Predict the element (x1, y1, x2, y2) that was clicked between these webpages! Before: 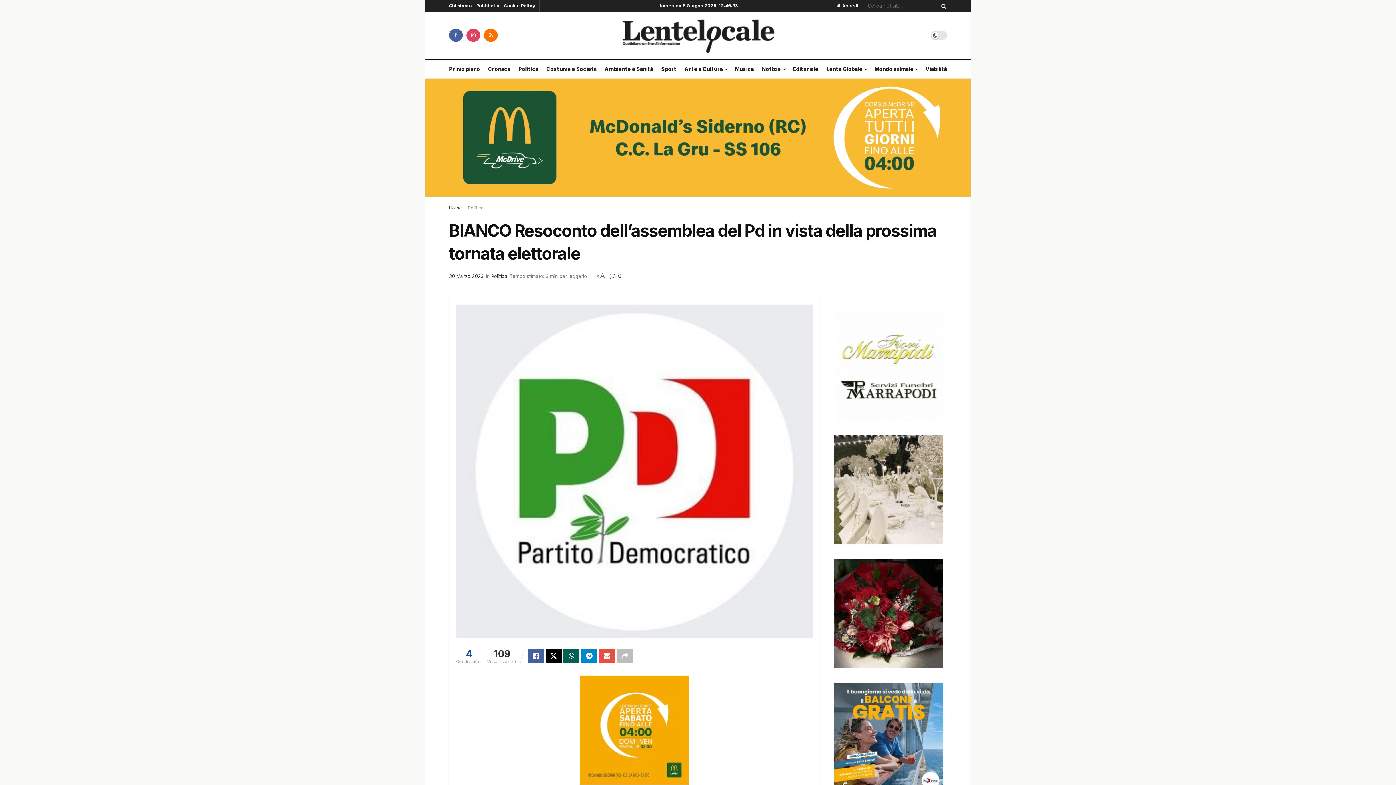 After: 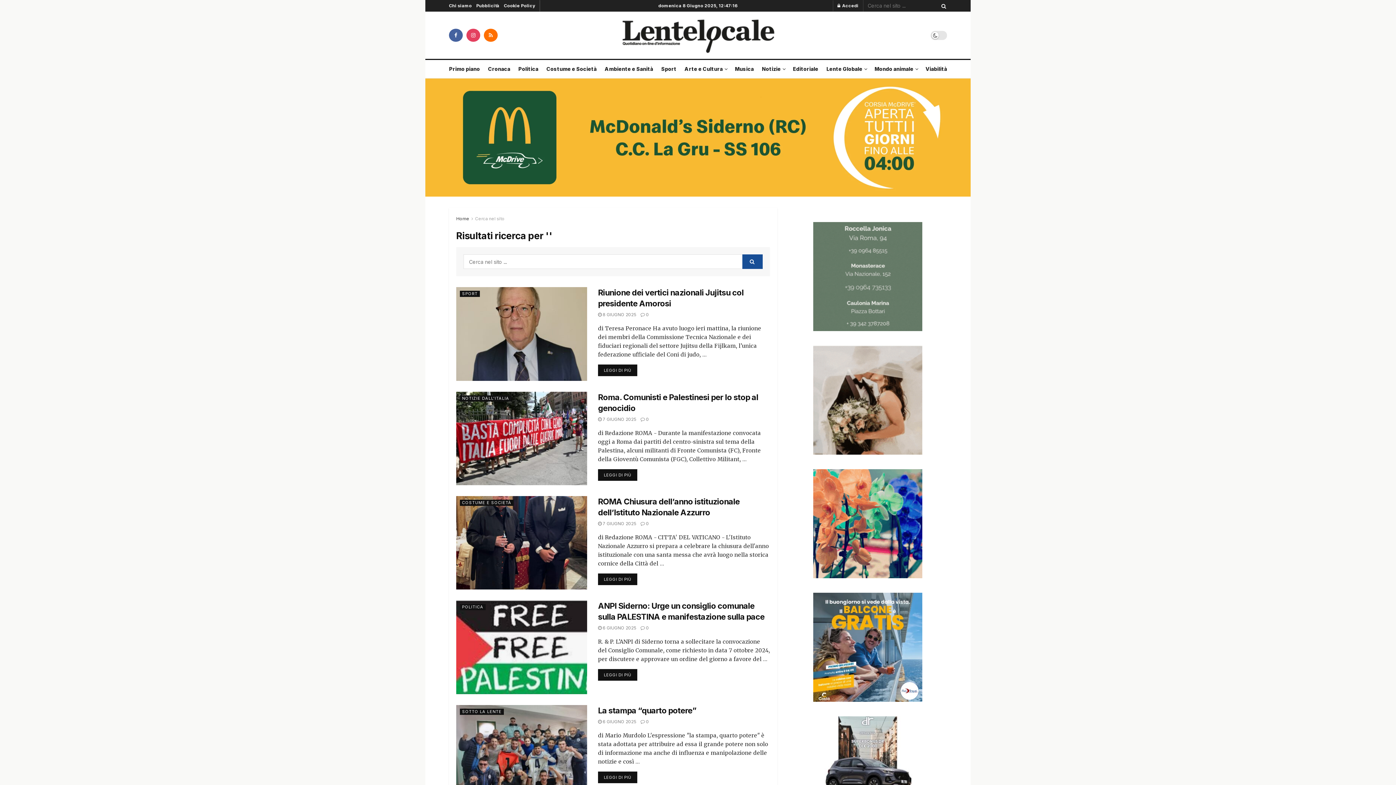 Action: bbox: (938, 0, 947, 11) label: Search Button